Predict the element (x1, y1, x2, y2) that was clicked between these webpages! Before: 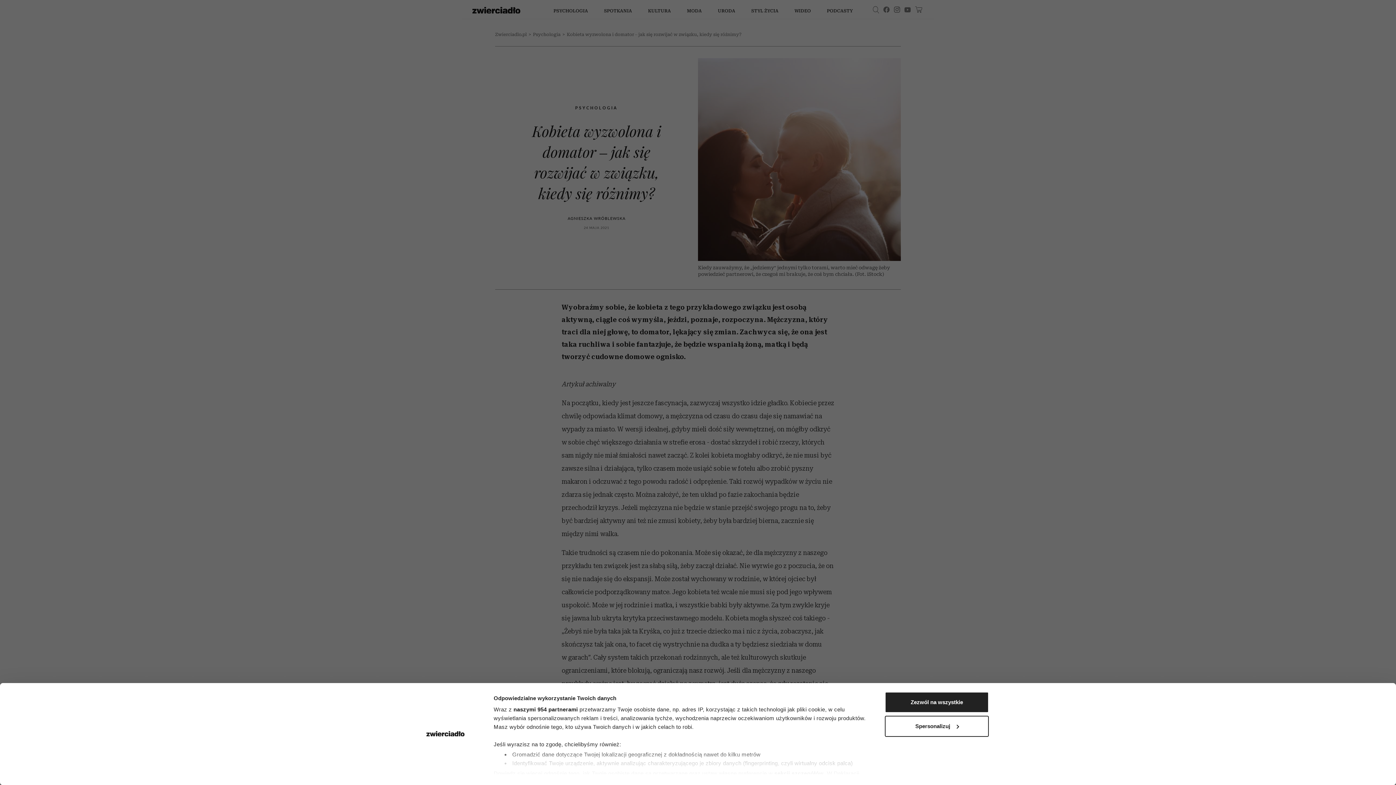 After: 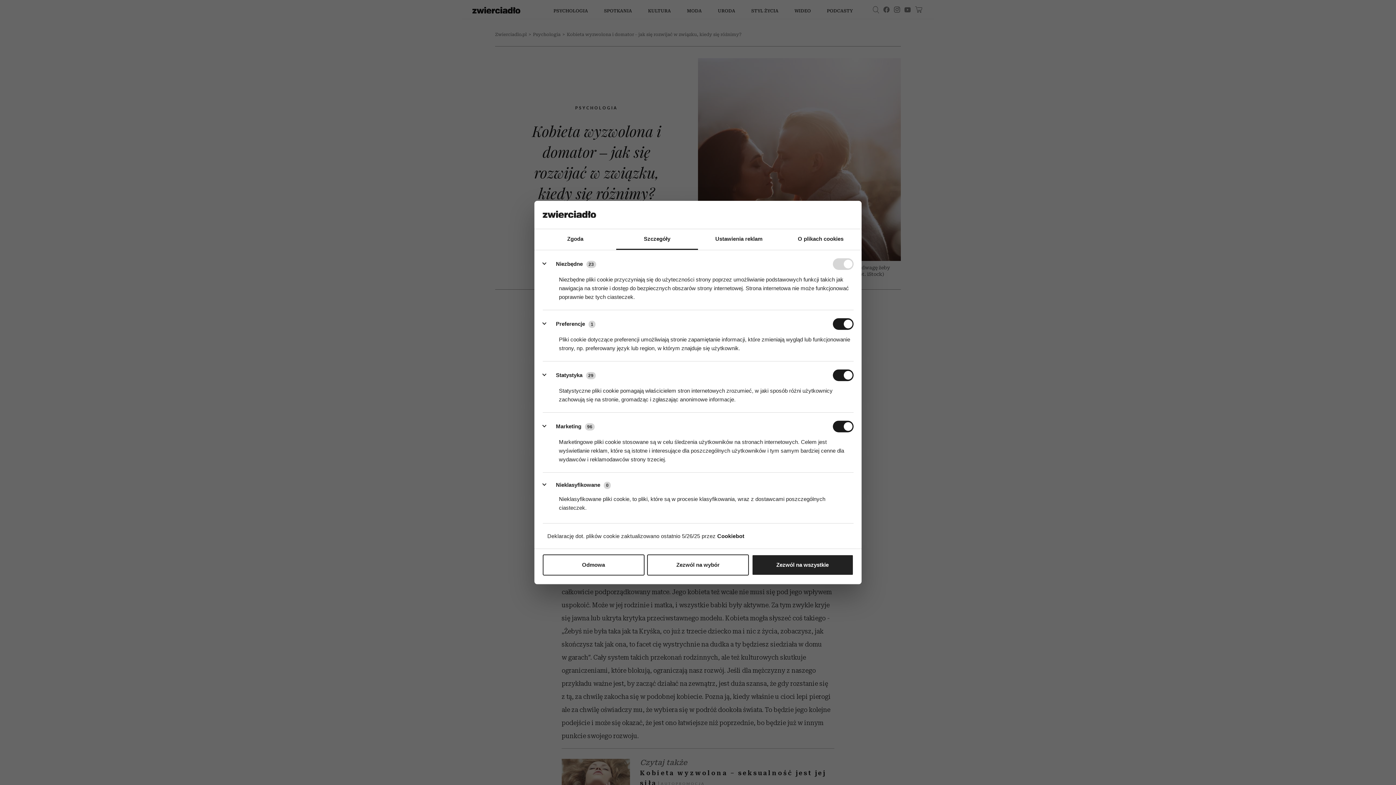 Action: bbox: (774, 770, 823, 776) label: sekcji szczegółów